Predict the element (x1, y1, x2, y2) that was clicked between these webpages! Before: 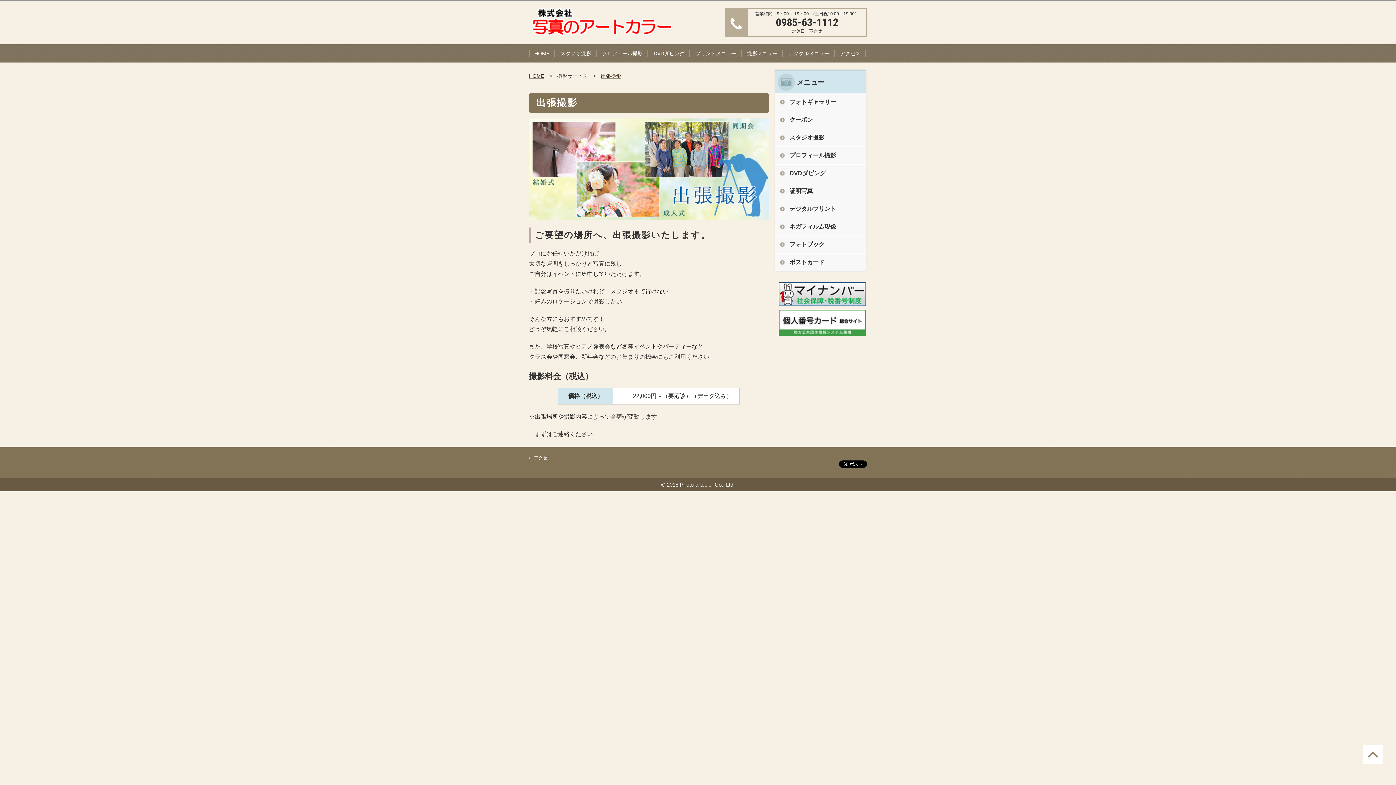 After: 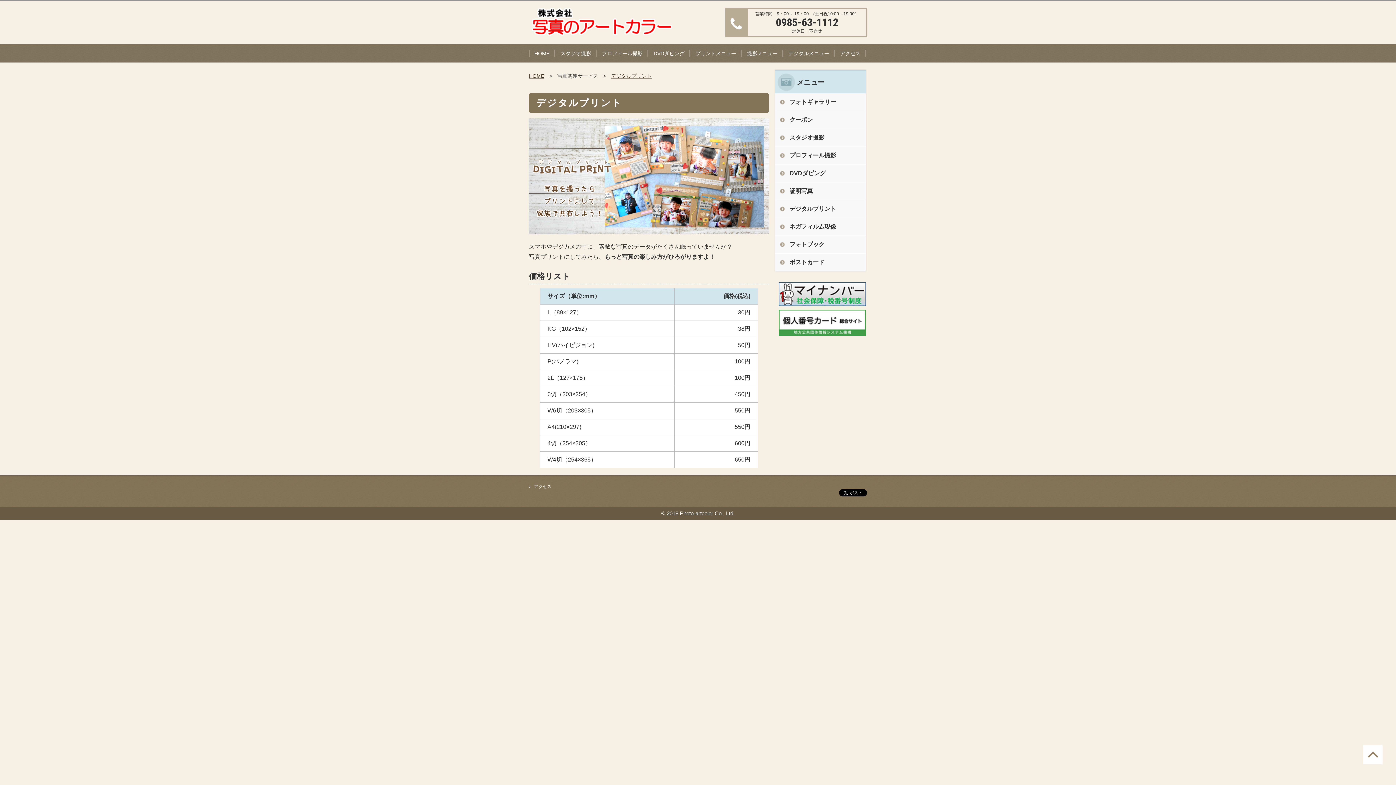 Action: bbox: (775, 200, 866, 217) label: デジタルプリント